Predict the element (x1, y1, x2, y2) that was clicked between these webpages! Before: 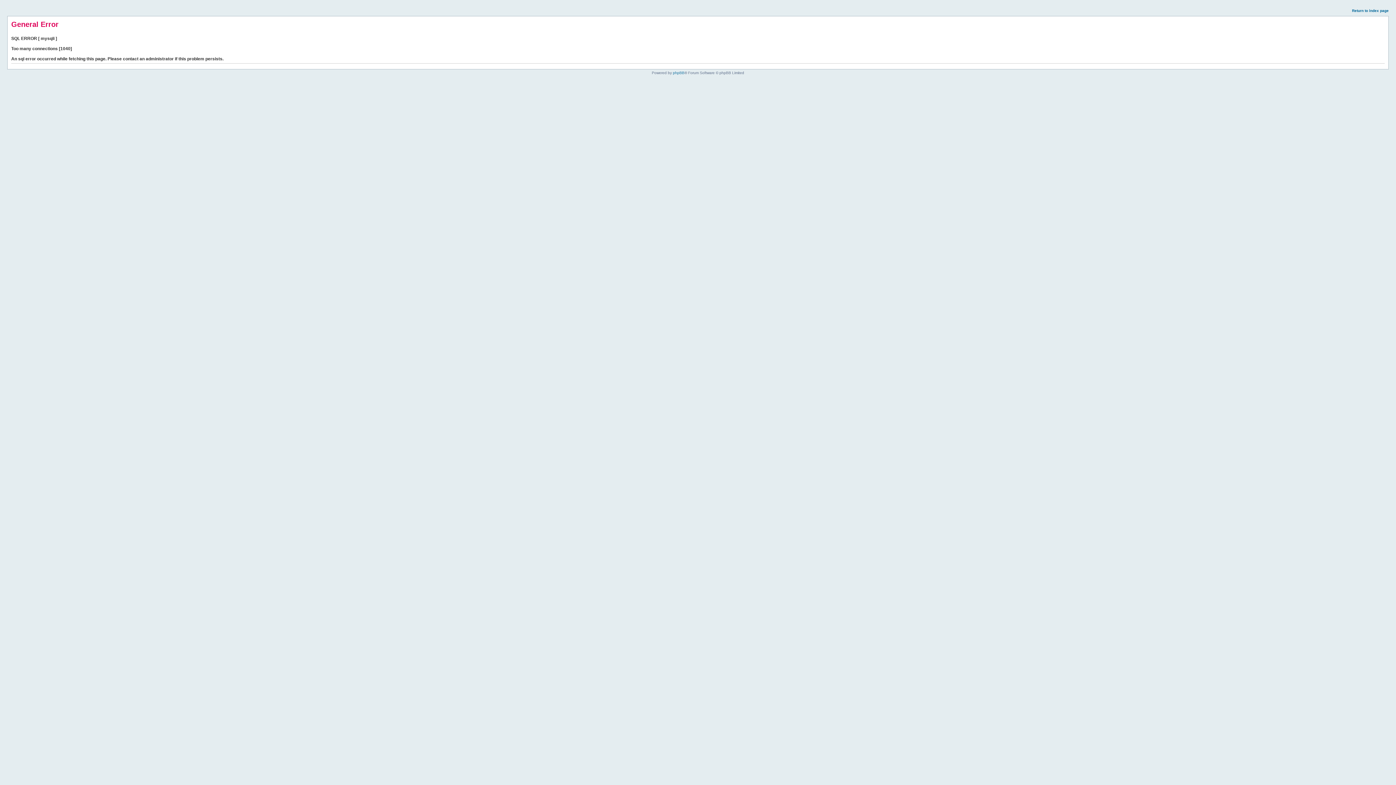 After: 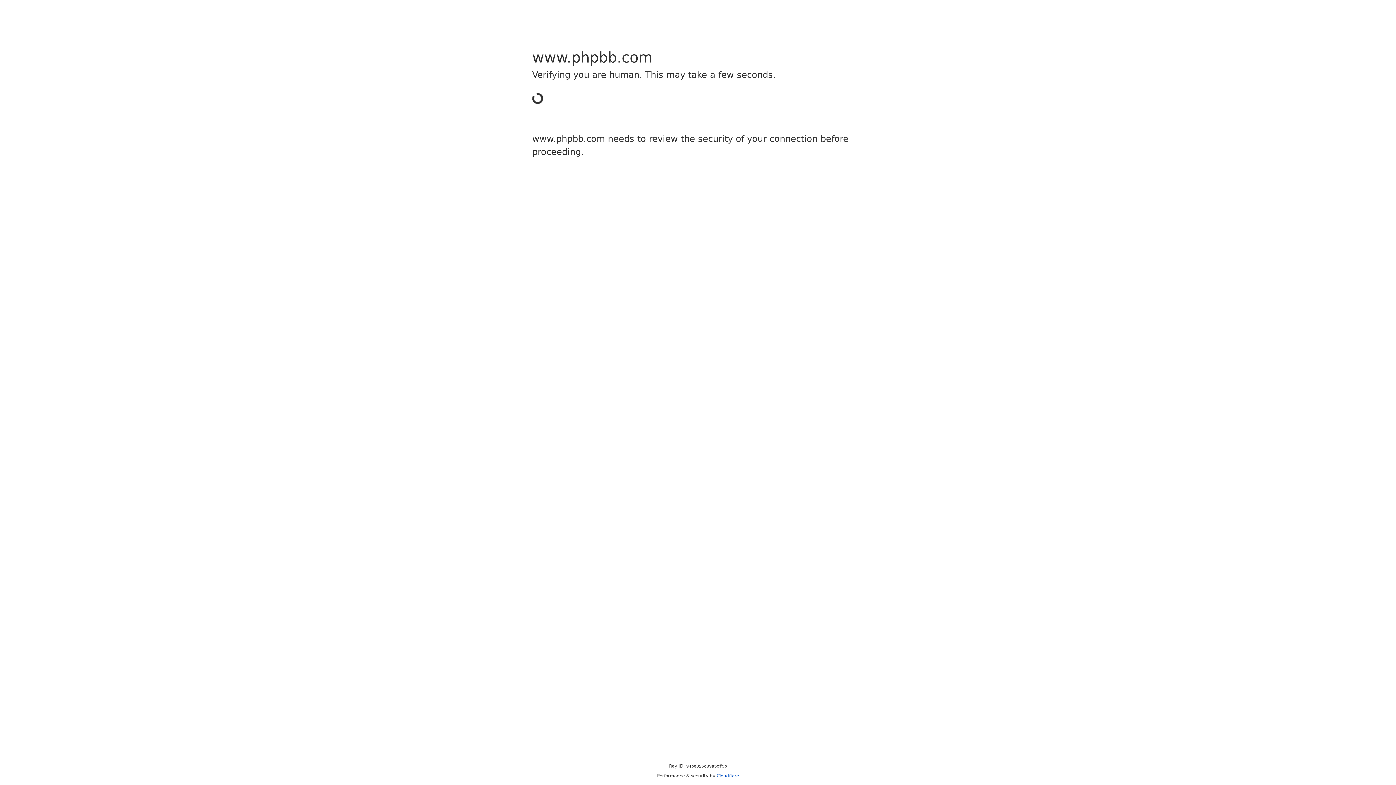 Action: label: phpBB bbox: (673, 70, 684, 74)